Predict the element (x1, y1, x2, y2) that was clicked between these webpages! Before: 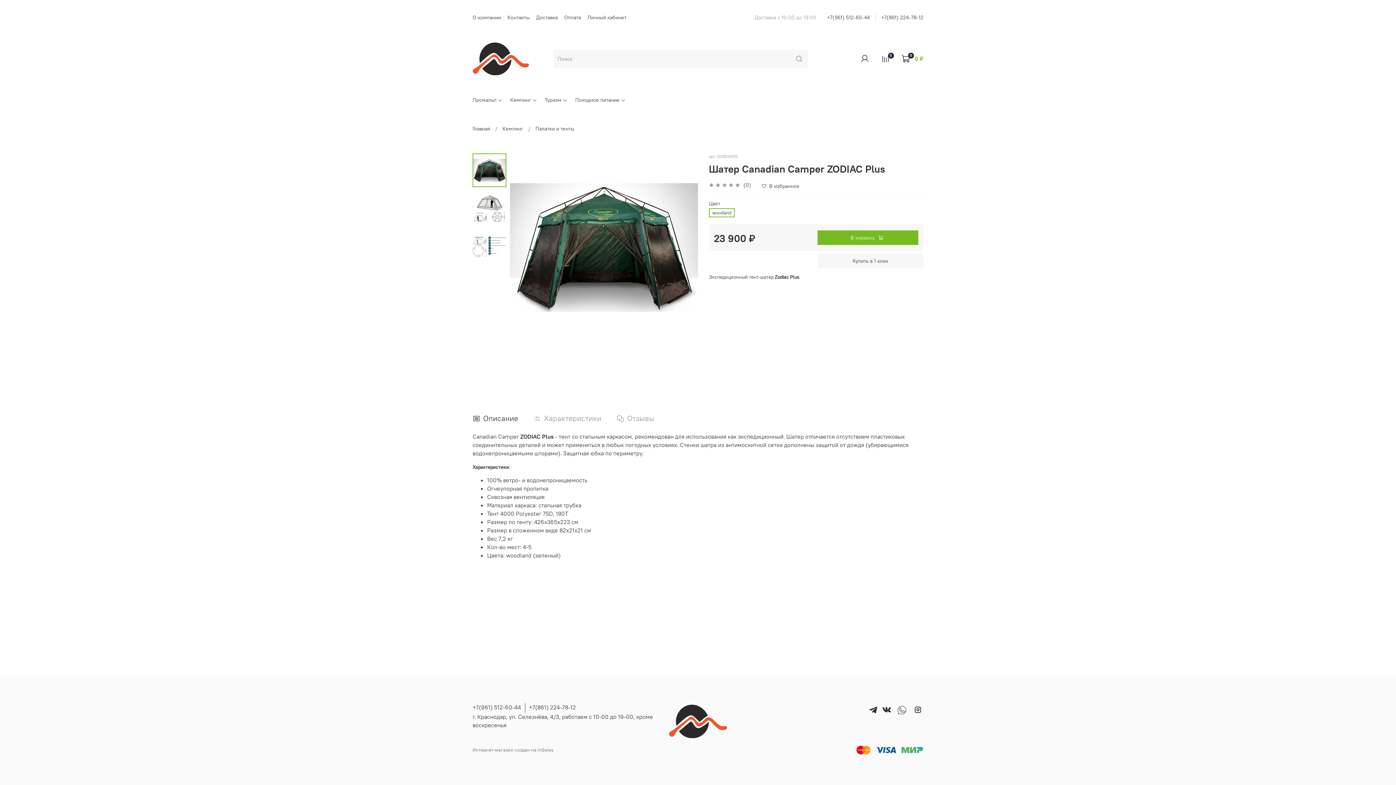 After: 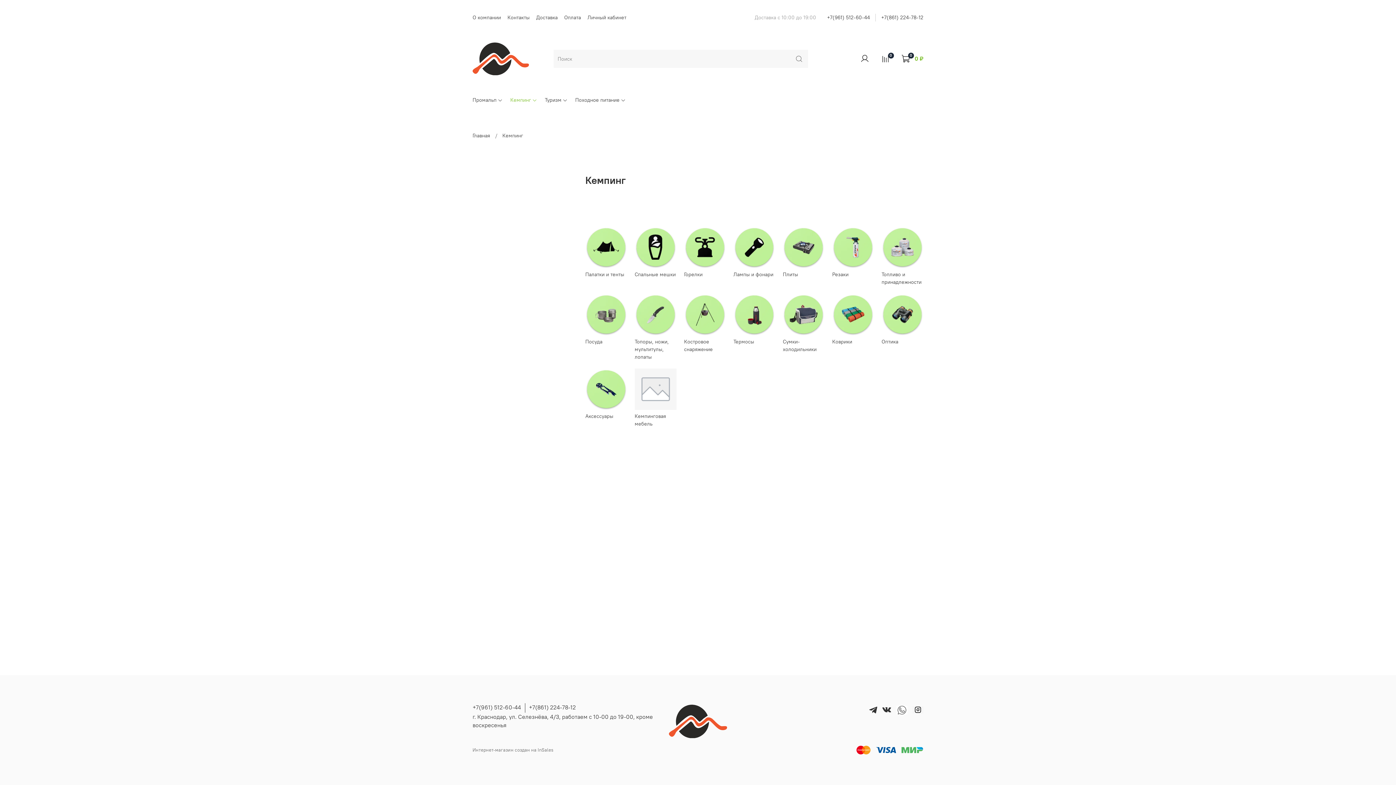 Action: bbox: (502, 125, 523, 131) label: Кемпинг